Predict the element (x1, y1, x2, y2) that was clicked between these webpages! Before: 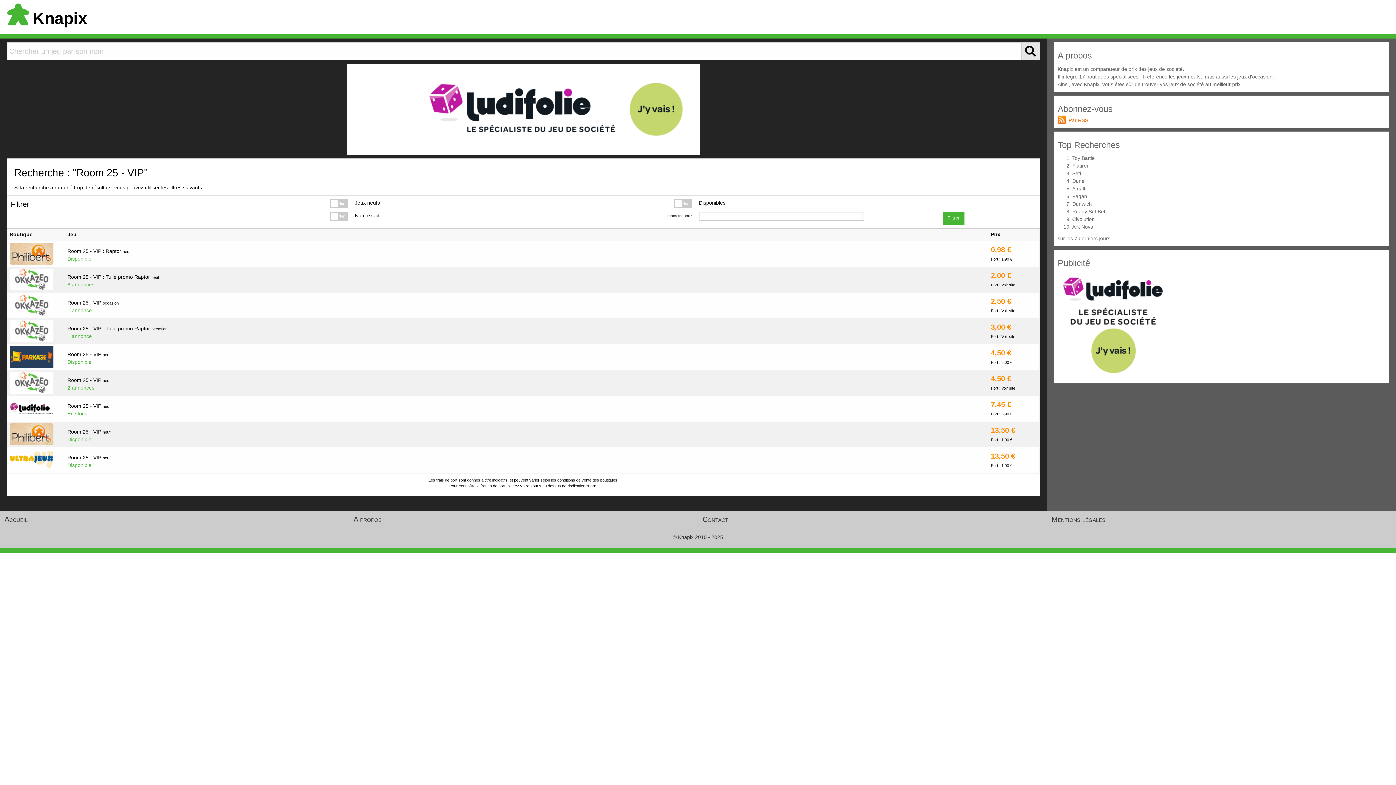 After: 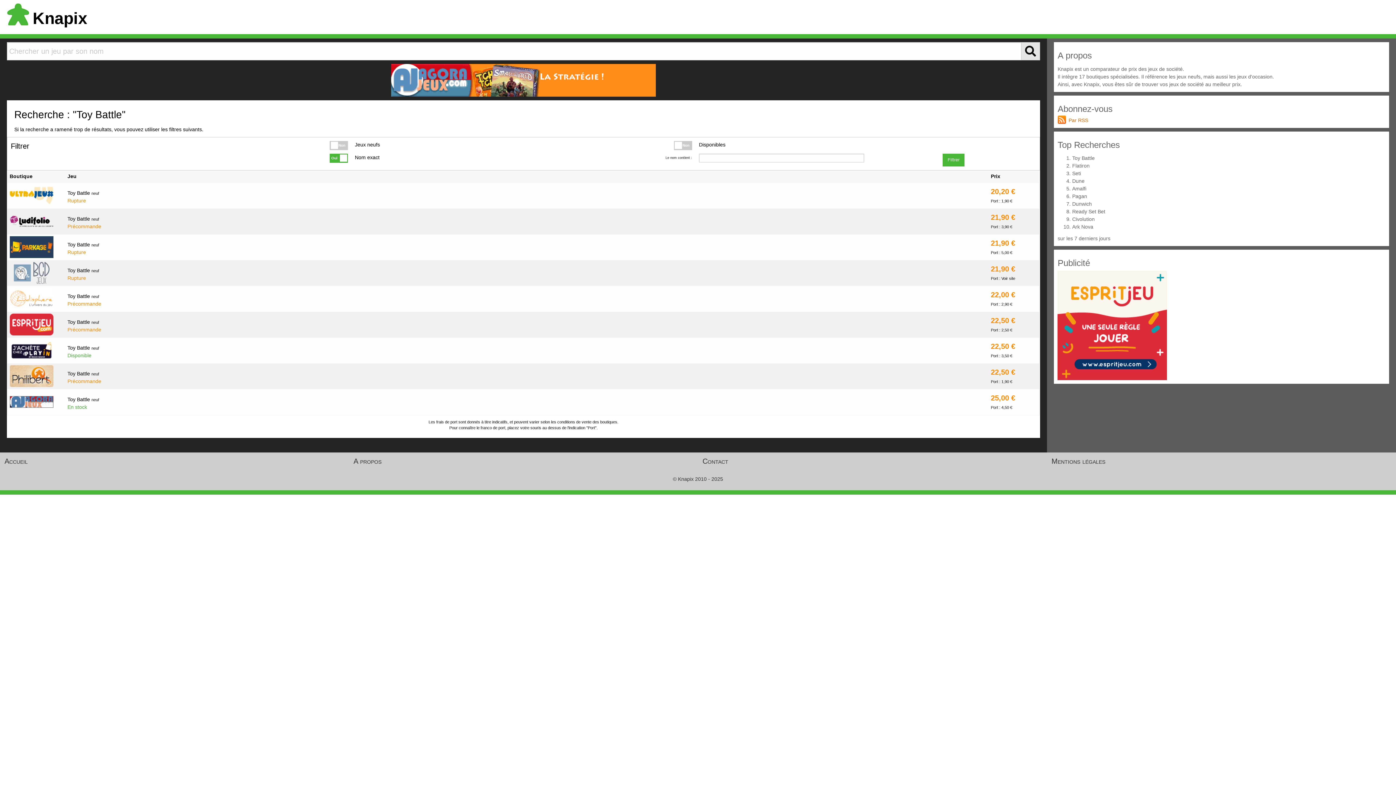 Action: bbox: (1072, 155, 1095, 161) label: Toy Battle